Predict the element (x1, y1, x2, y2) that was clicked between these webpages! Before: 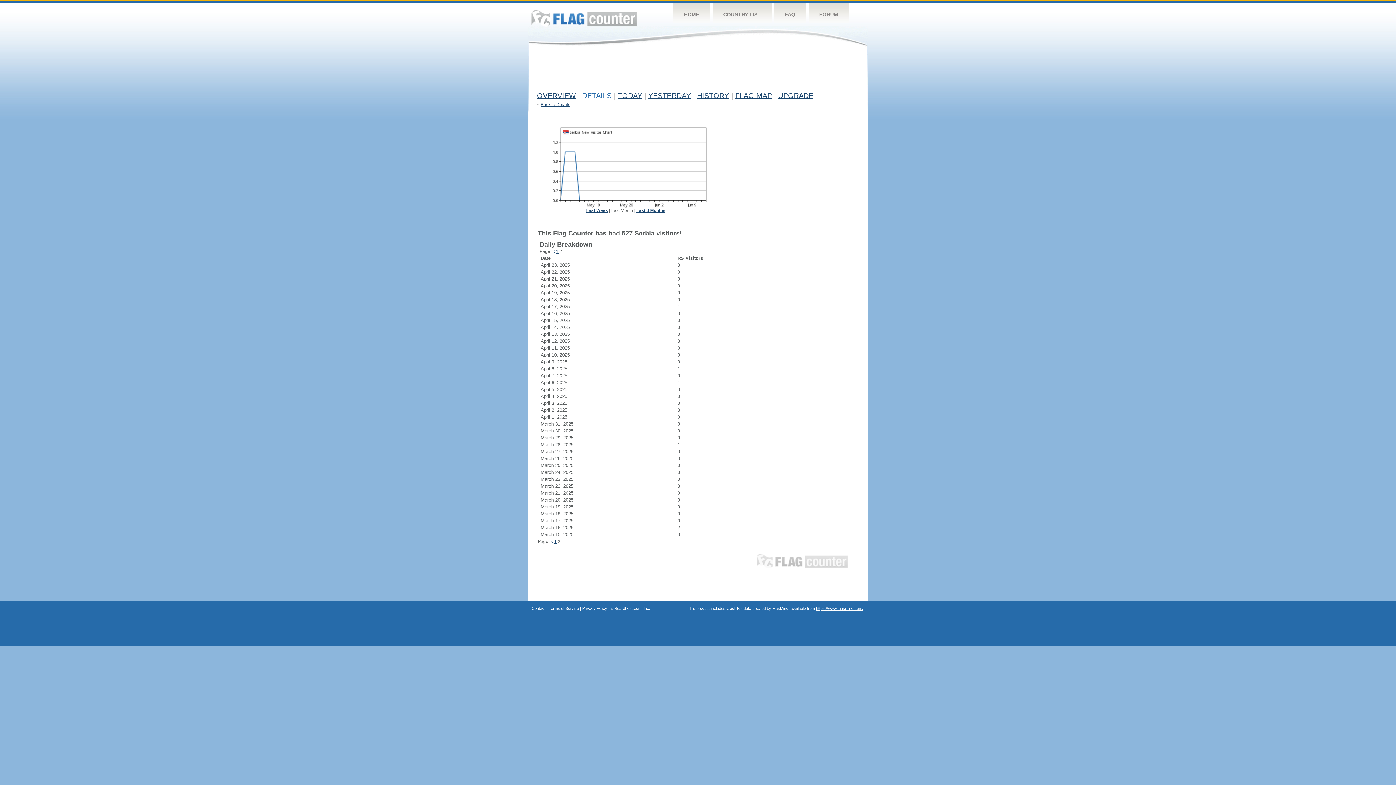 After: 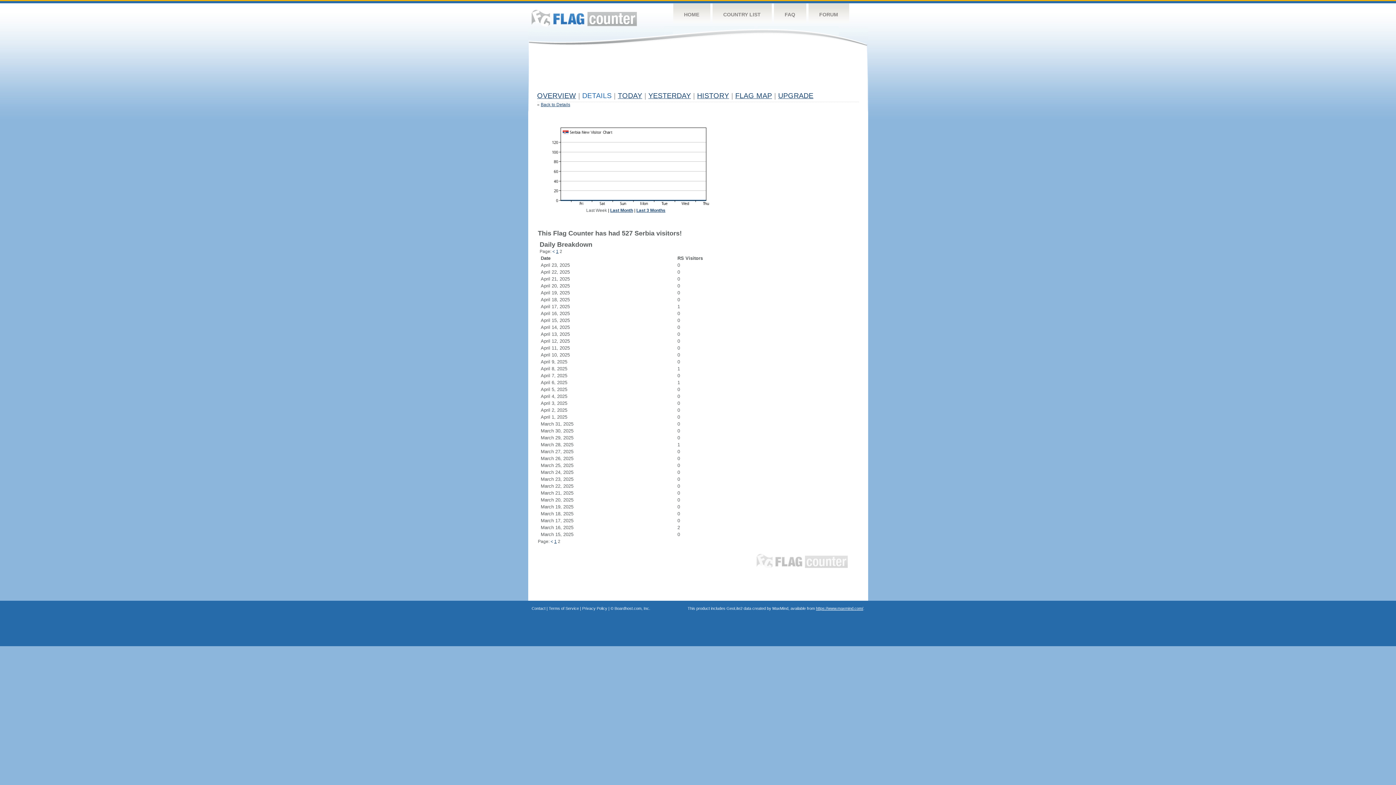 Action: label: Last Week bbox: (586, 208, 608, 213)